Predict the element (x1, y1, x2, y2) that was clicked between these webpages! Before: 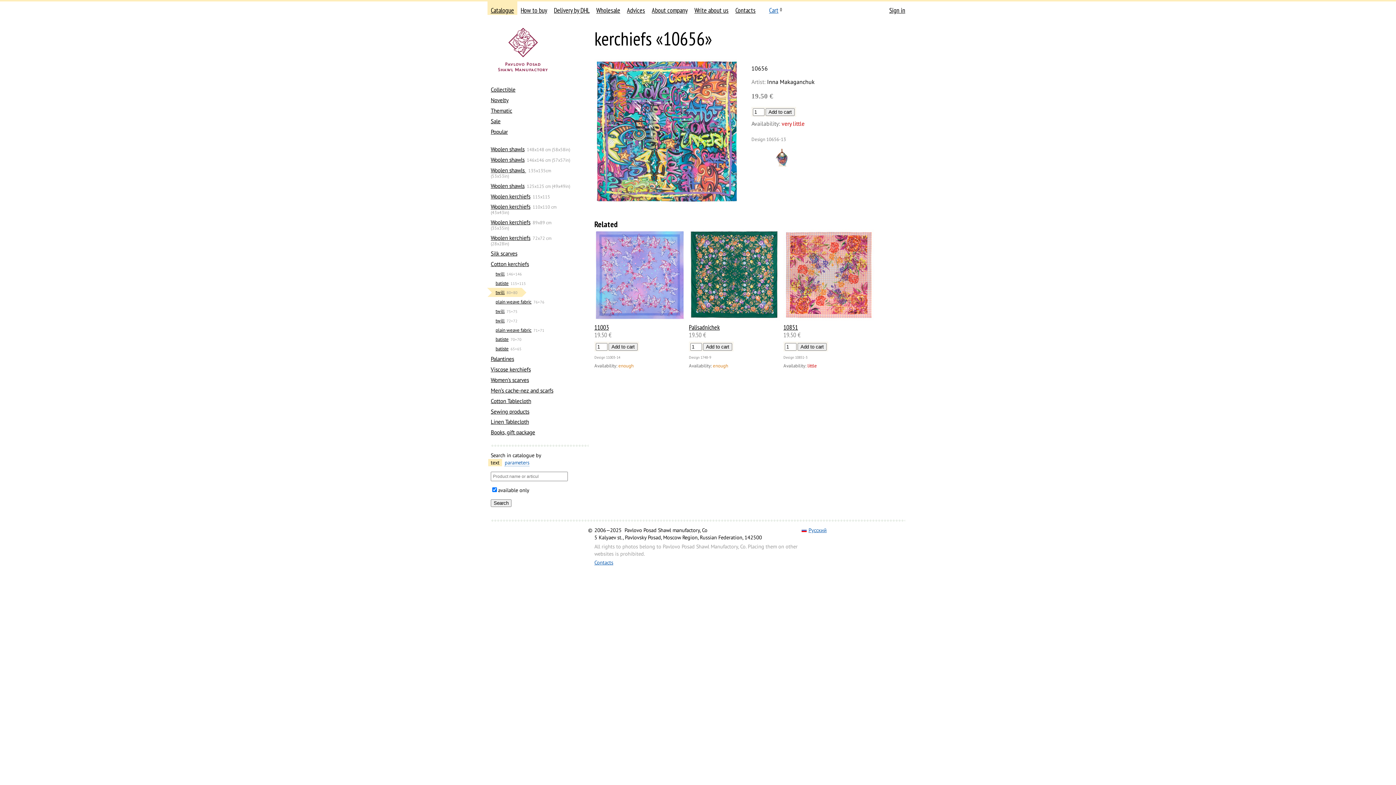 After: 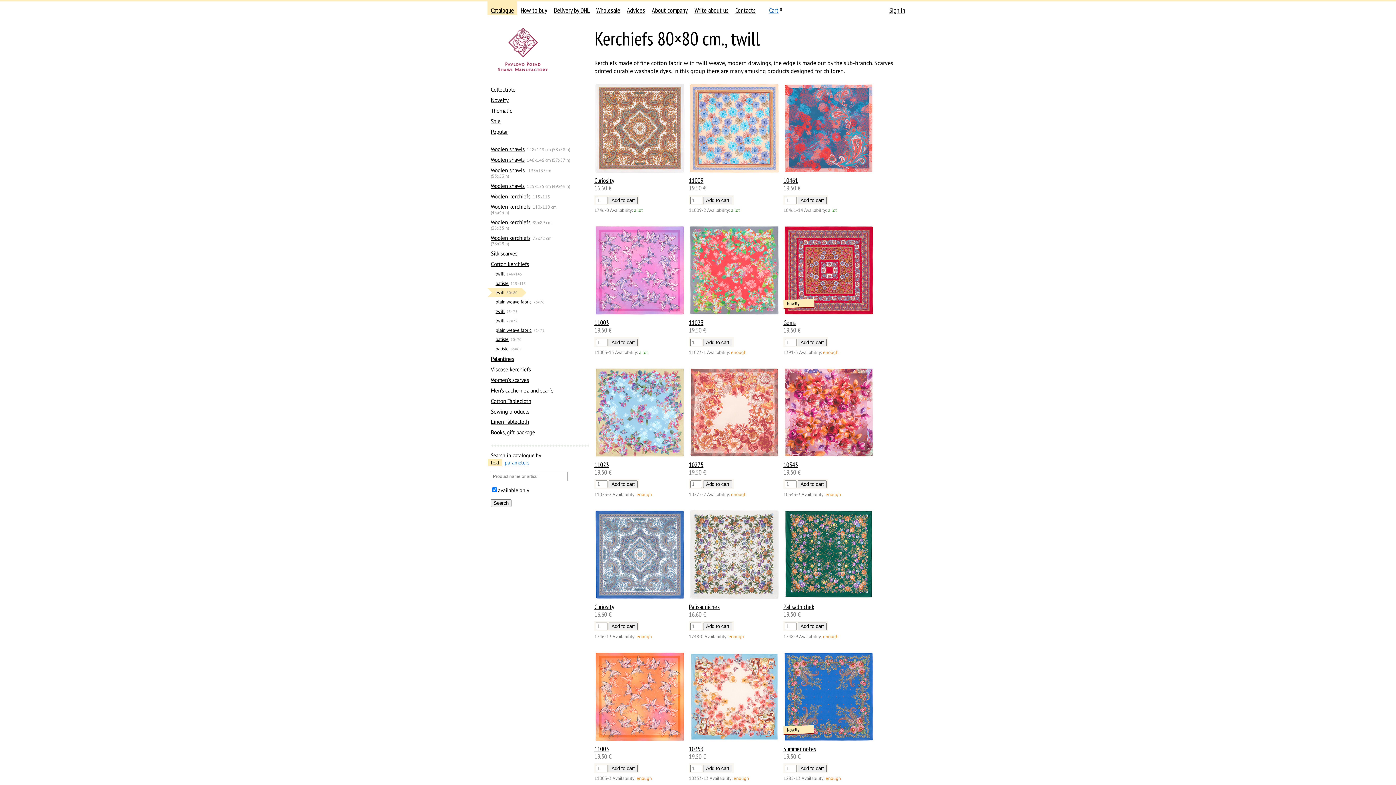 Action: bbox: (495, 289, 504, 295) label: twill